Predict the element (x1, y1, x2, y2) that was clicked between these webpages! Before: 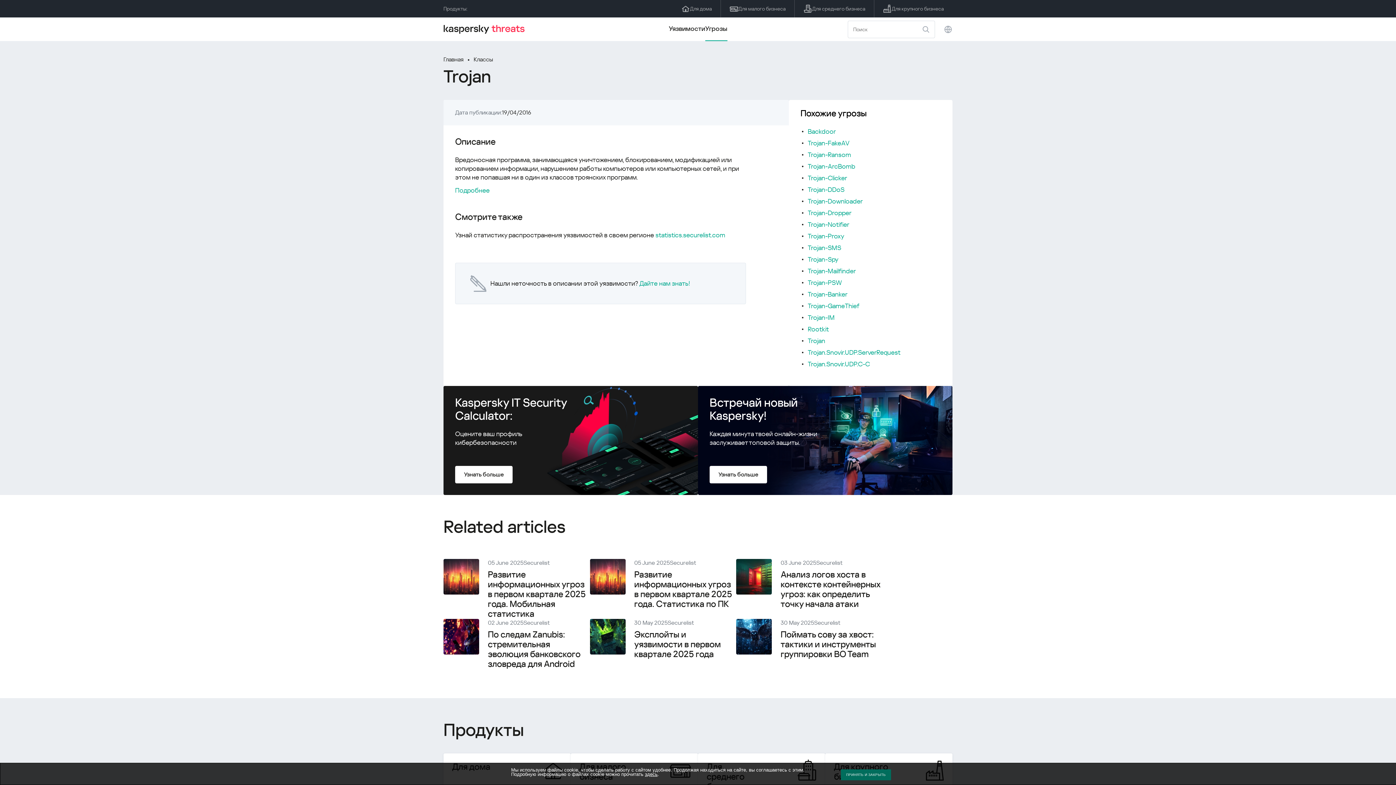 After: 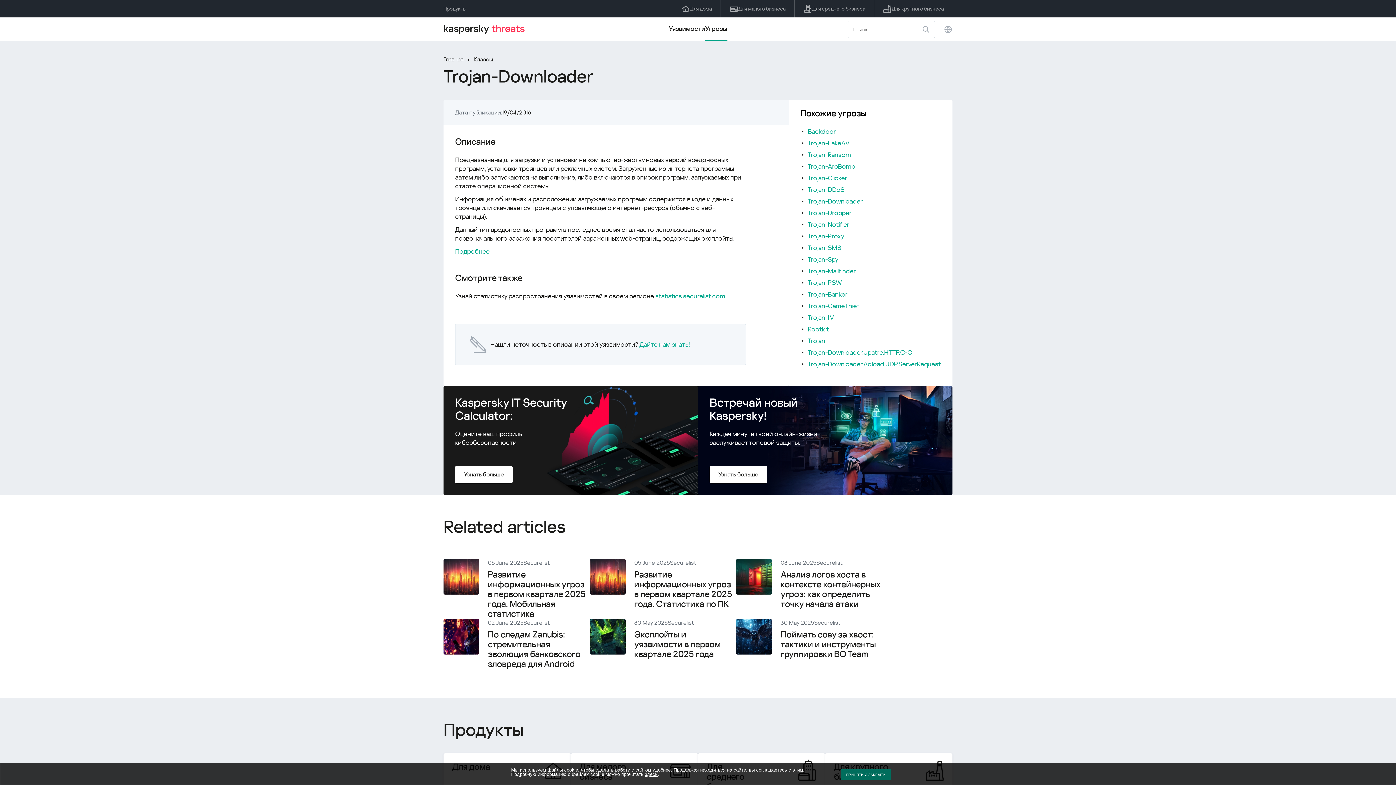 Action: label: Trojan-Downloader bbox: (808, 197, 862, 205)